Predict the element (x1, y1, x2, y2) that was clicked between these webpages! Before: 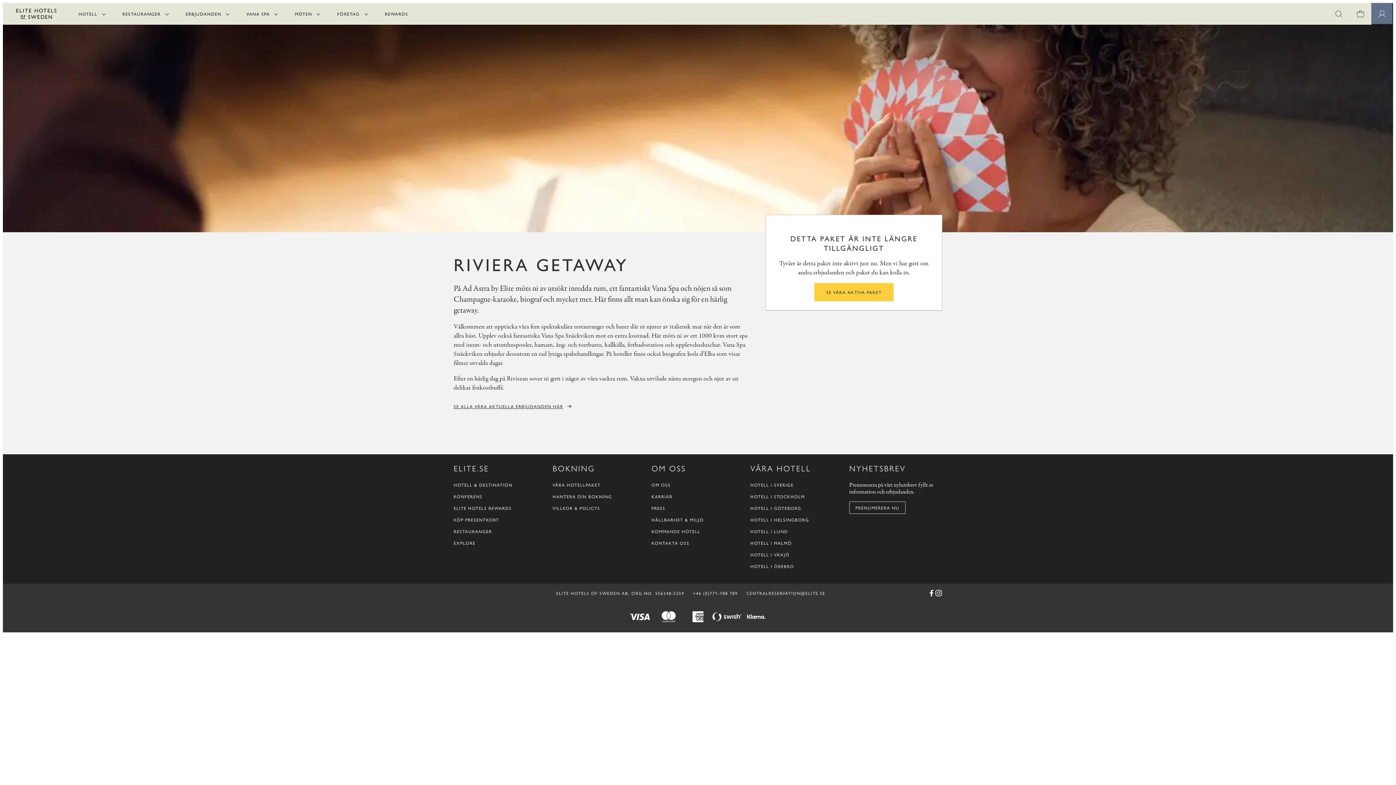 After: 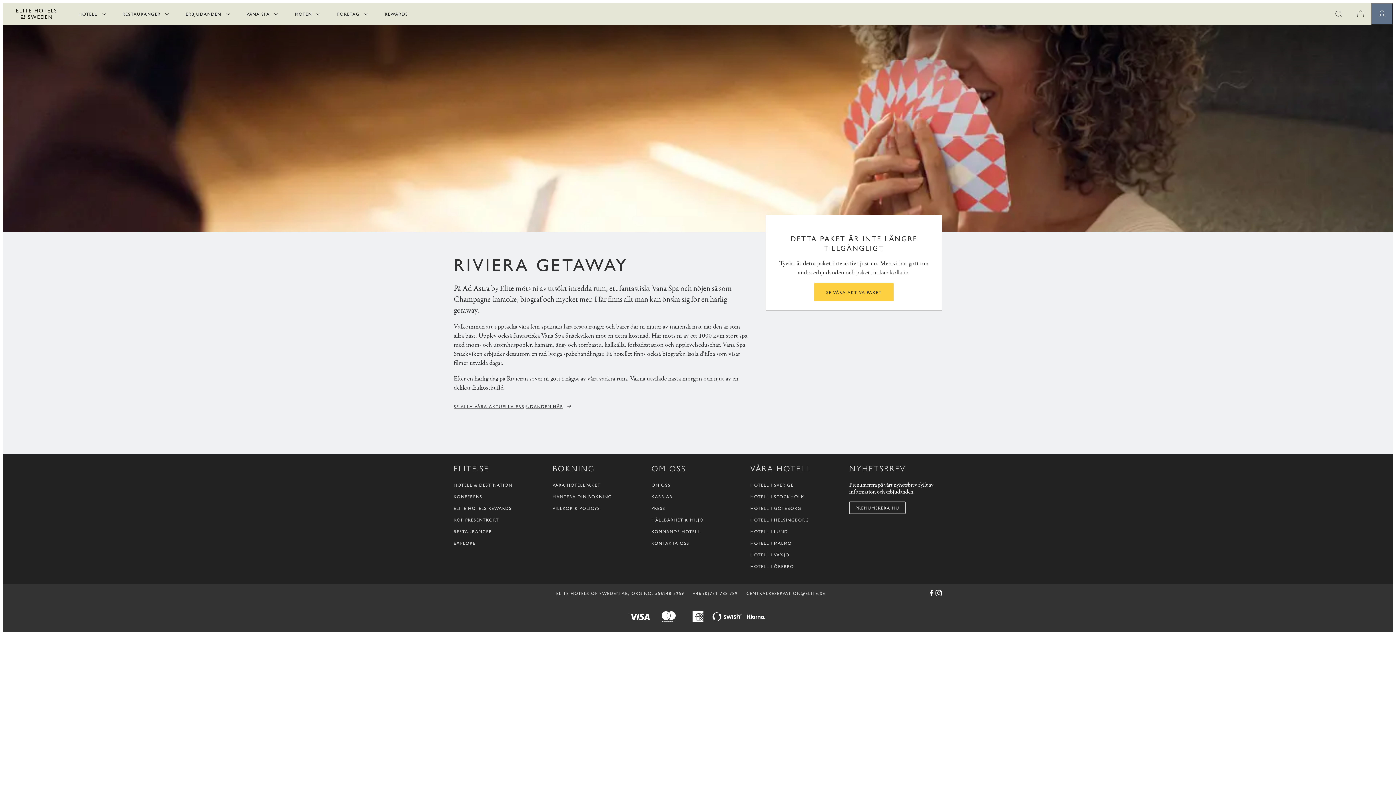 Action: bbox: (693, 590, 737, 596) label: +46 (0)771-788 789